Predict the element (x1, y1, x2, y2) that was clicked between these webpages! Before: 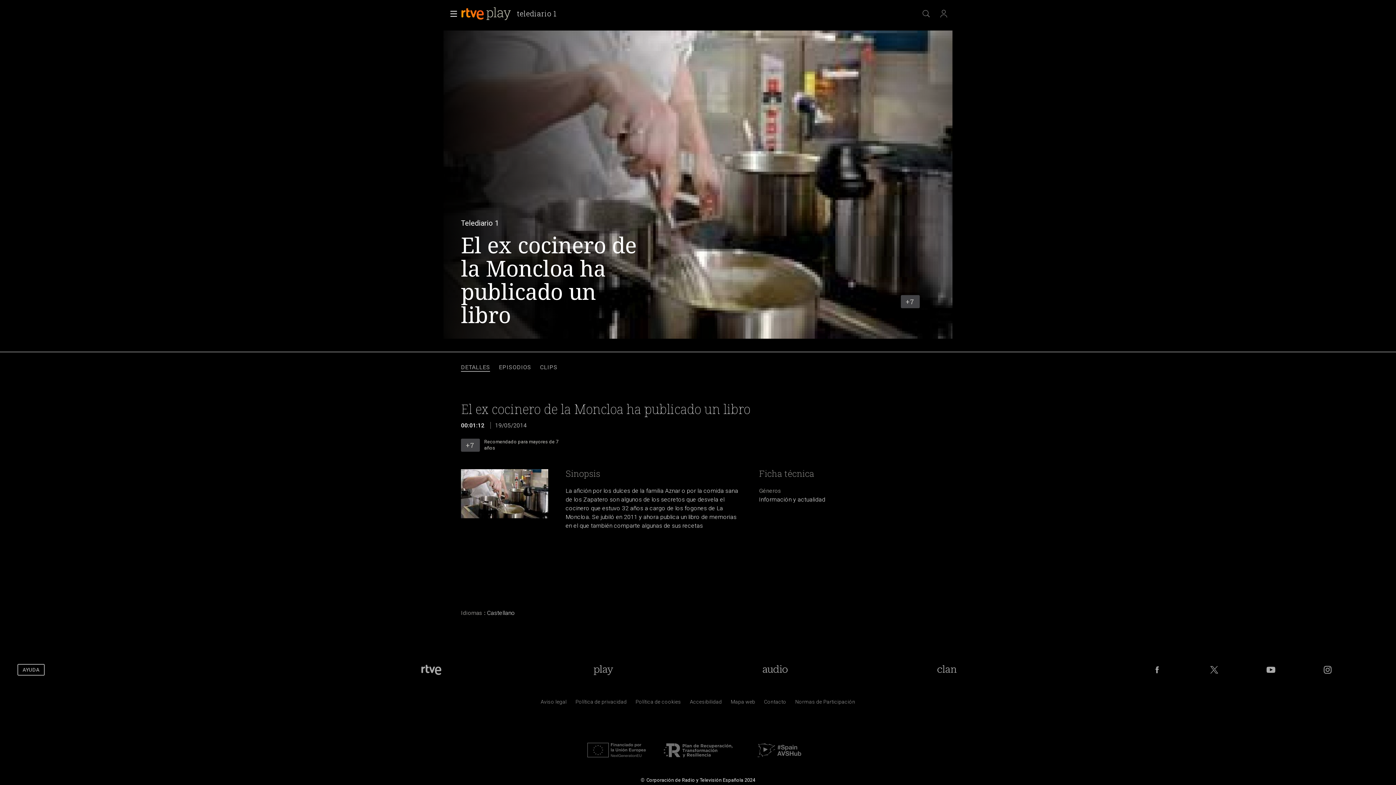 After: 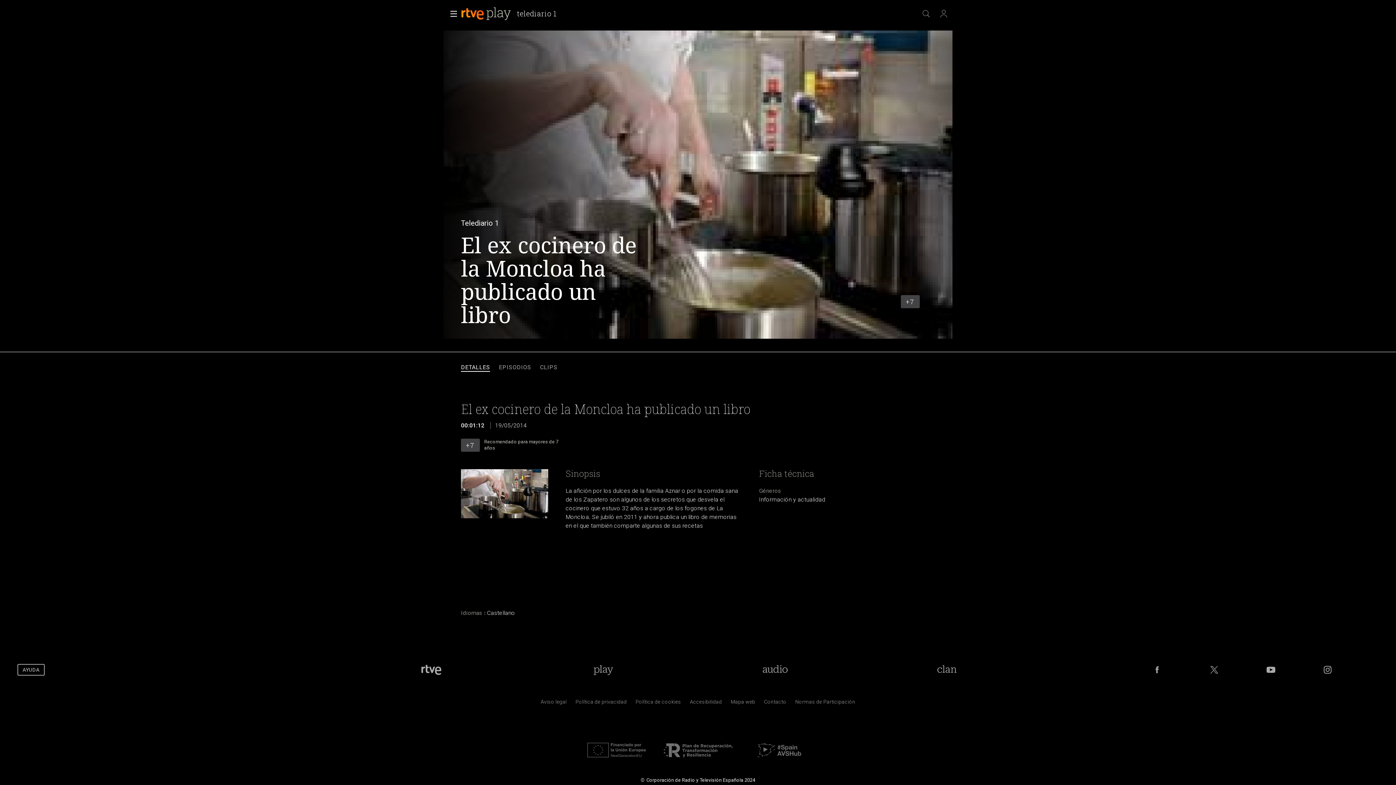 Action: bbox: (461, 363, 490, 371) label: DETALLES